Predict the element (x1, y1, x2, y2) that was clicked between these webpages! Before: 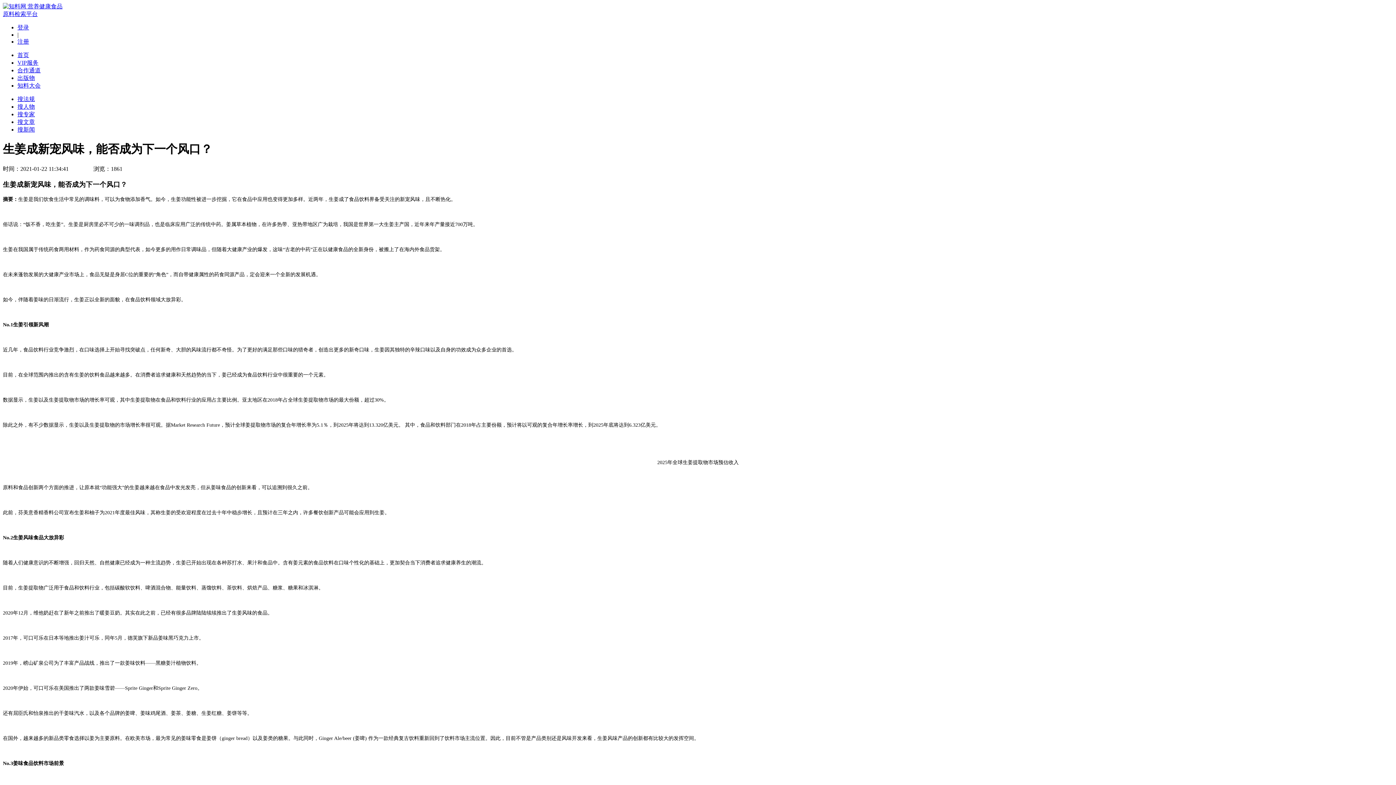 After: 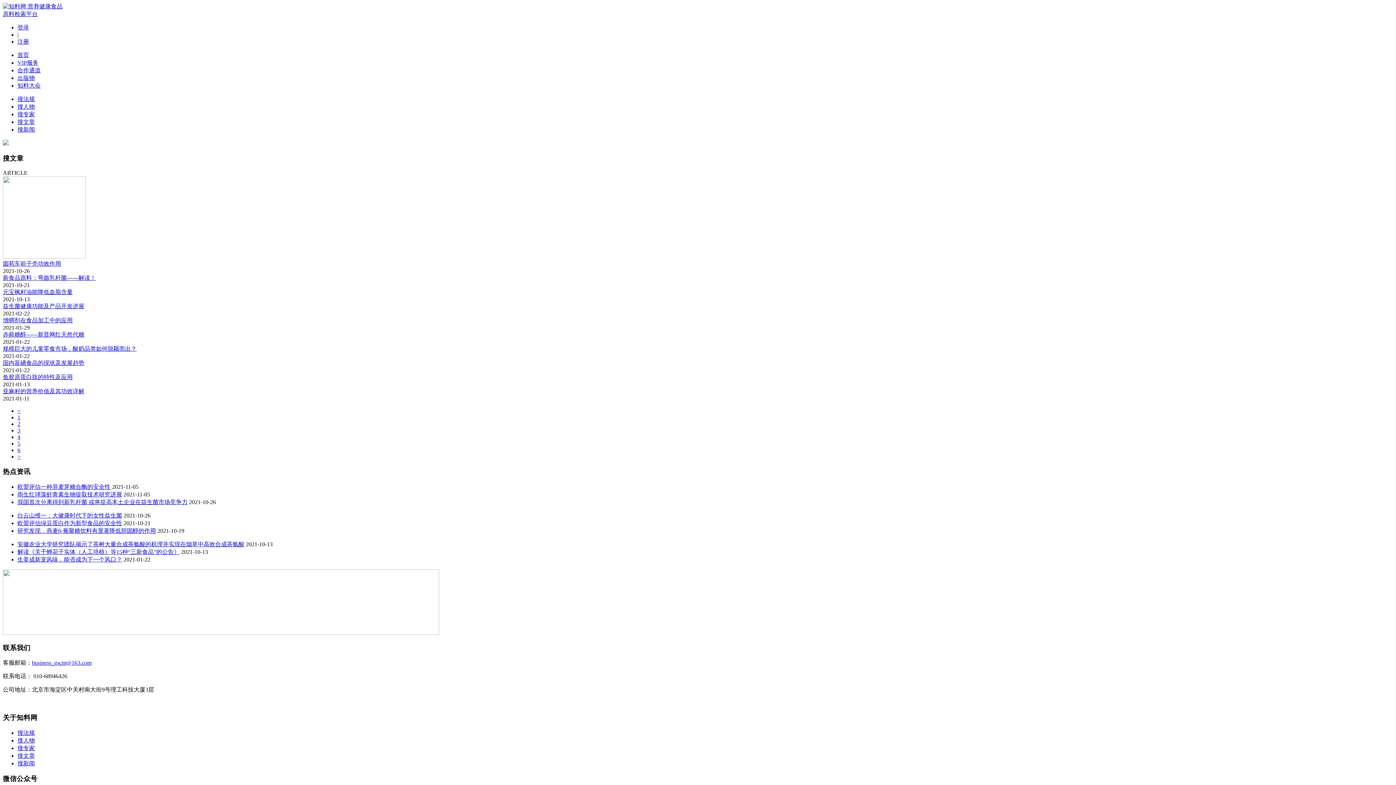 Action: label: 搜文章 bbox: (17, 118, 34, 125)